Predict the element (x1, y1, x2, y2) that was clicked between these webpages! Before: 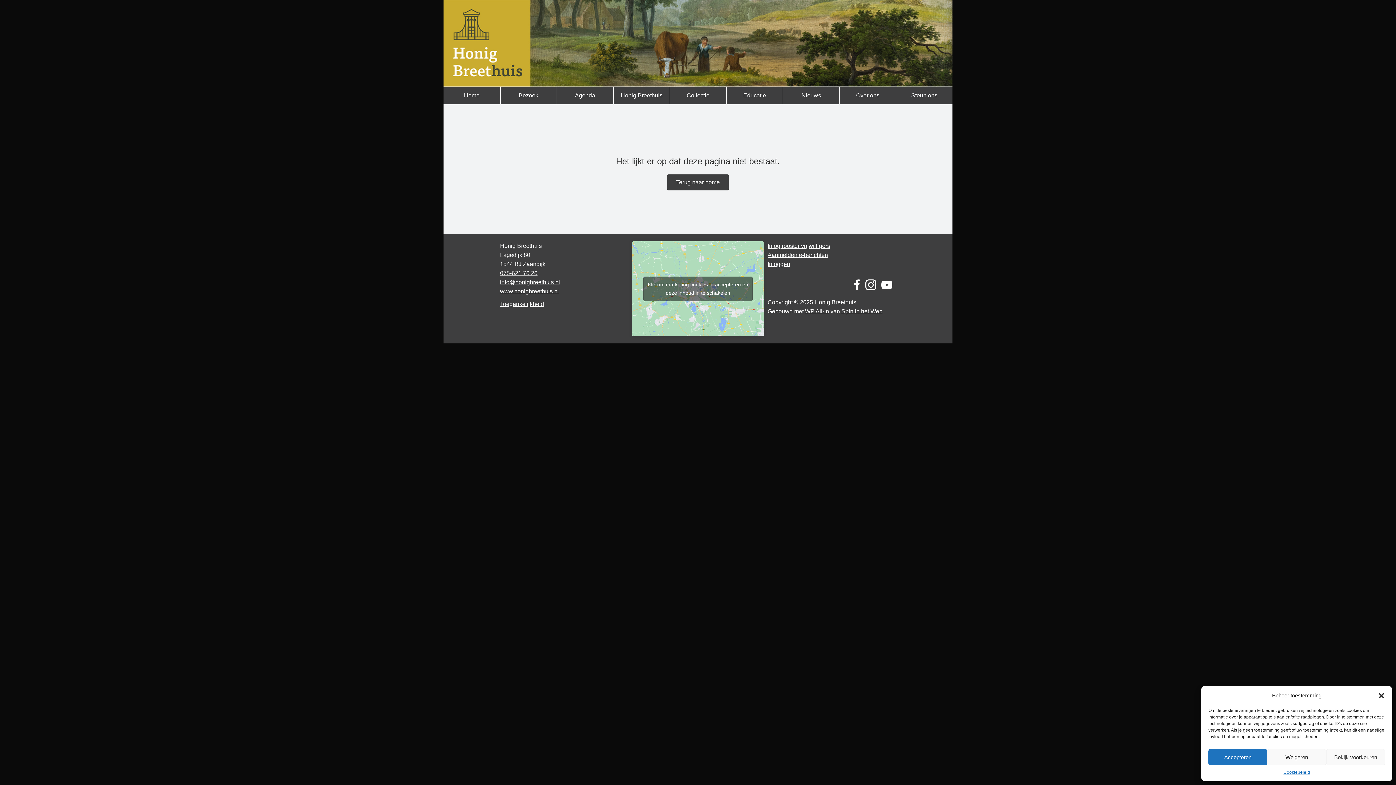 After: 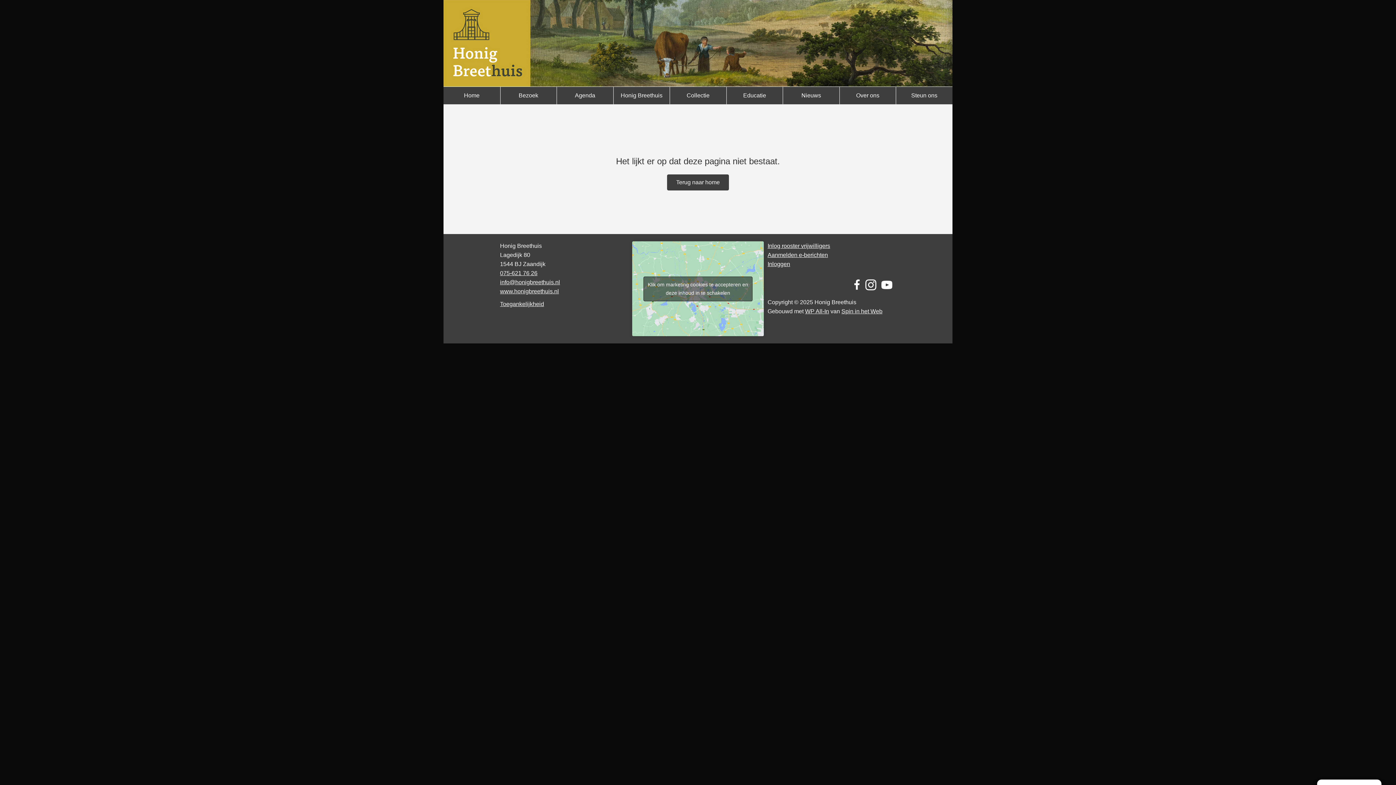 Action: label: Dialoogvenster sluiten bbox: (1378, 692, 1385, 699)